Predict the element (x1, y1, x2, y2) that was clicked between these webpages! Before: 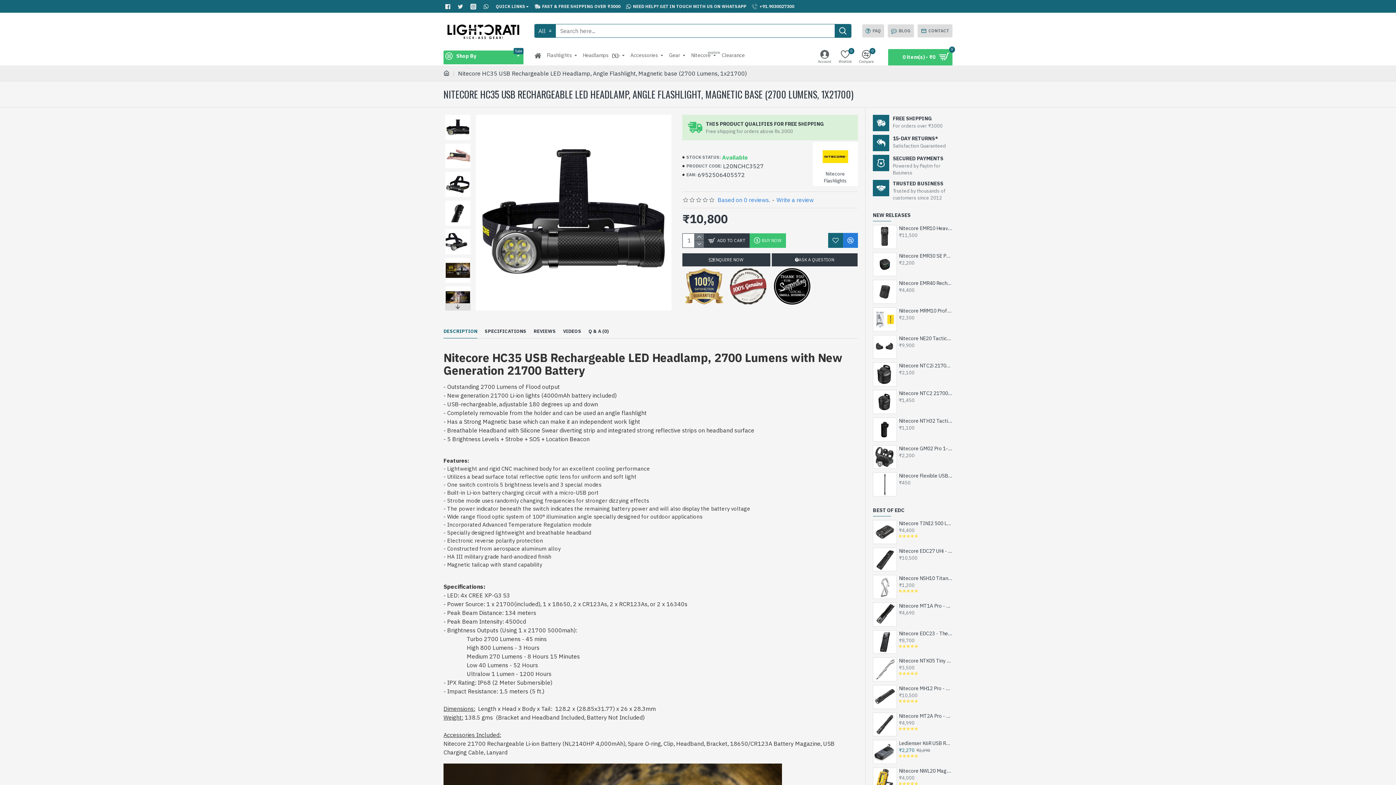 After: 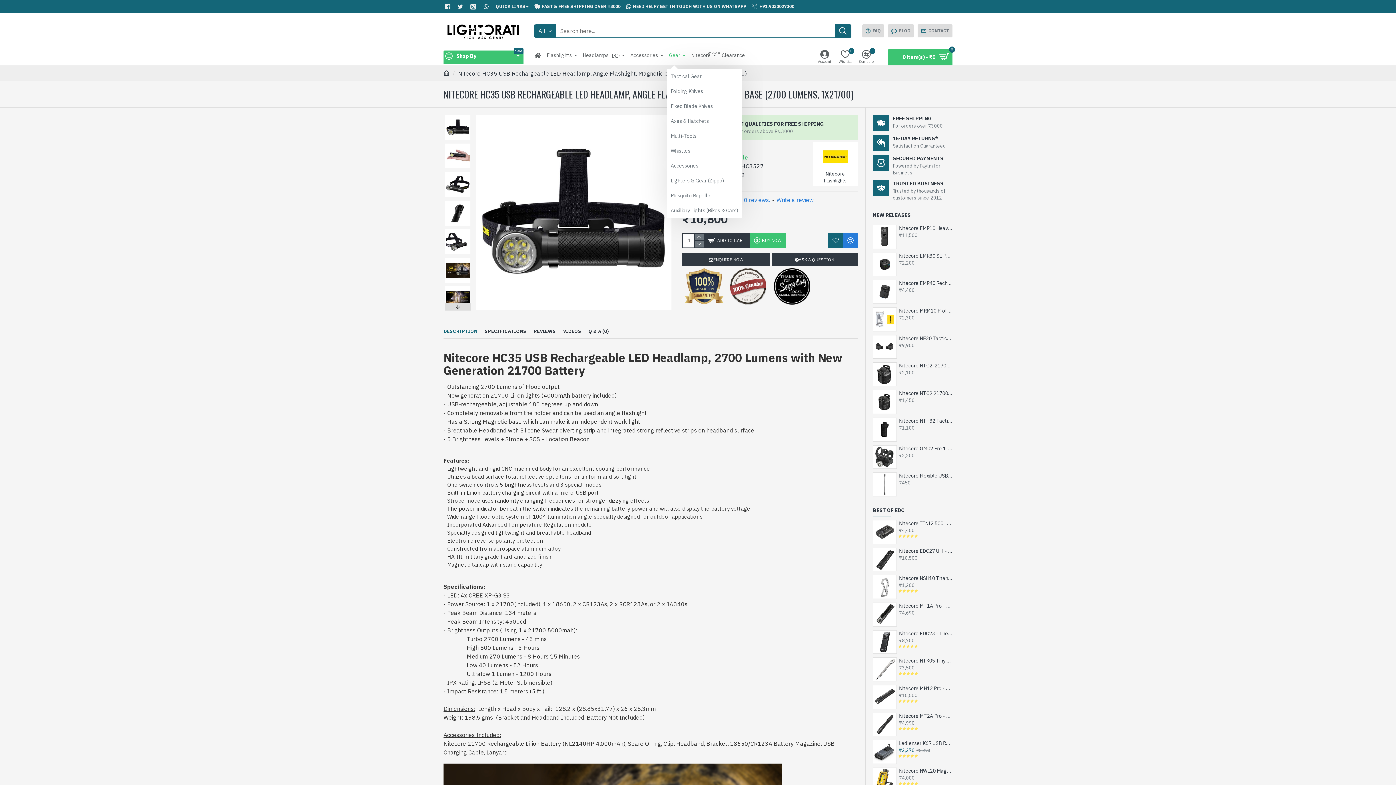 Action: bbox: (667, 49, 689, 64) label: Gear